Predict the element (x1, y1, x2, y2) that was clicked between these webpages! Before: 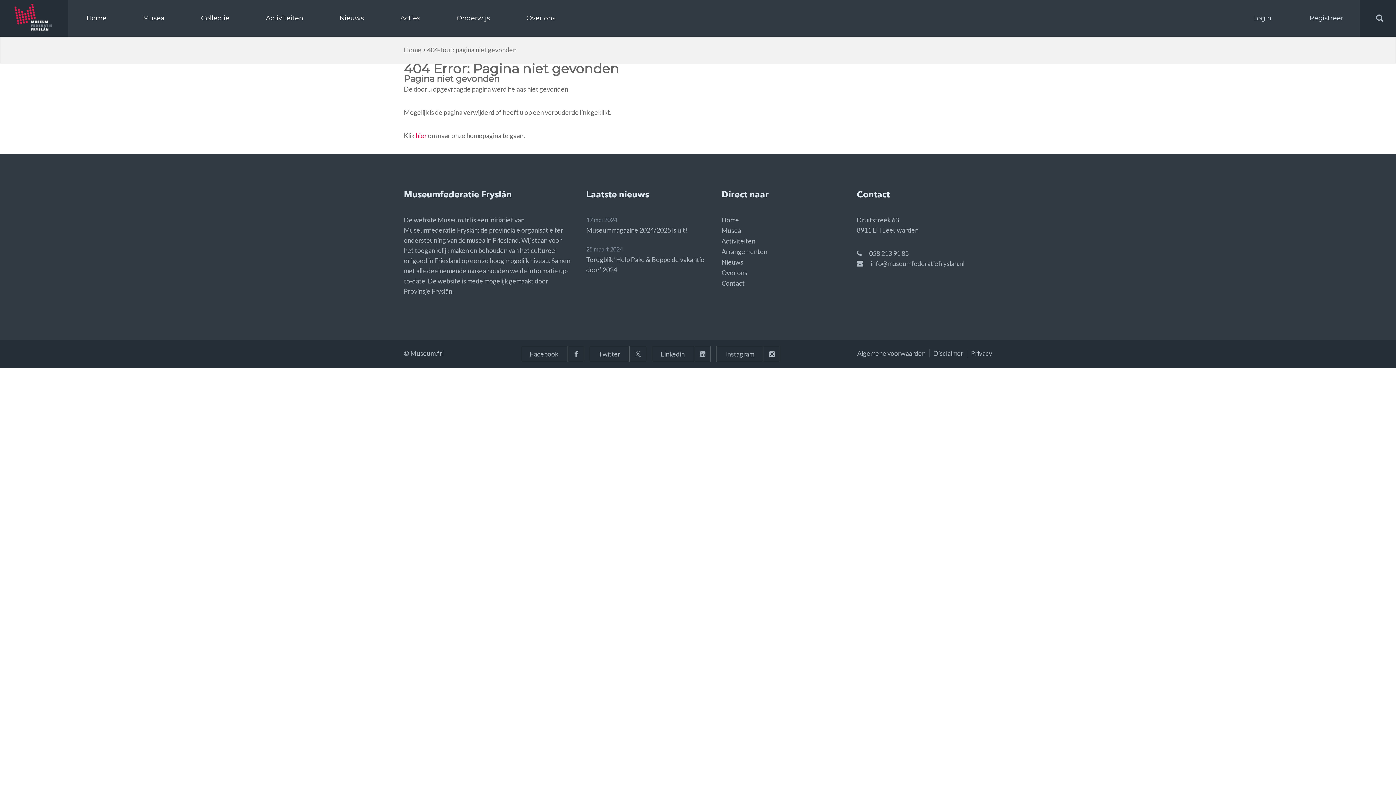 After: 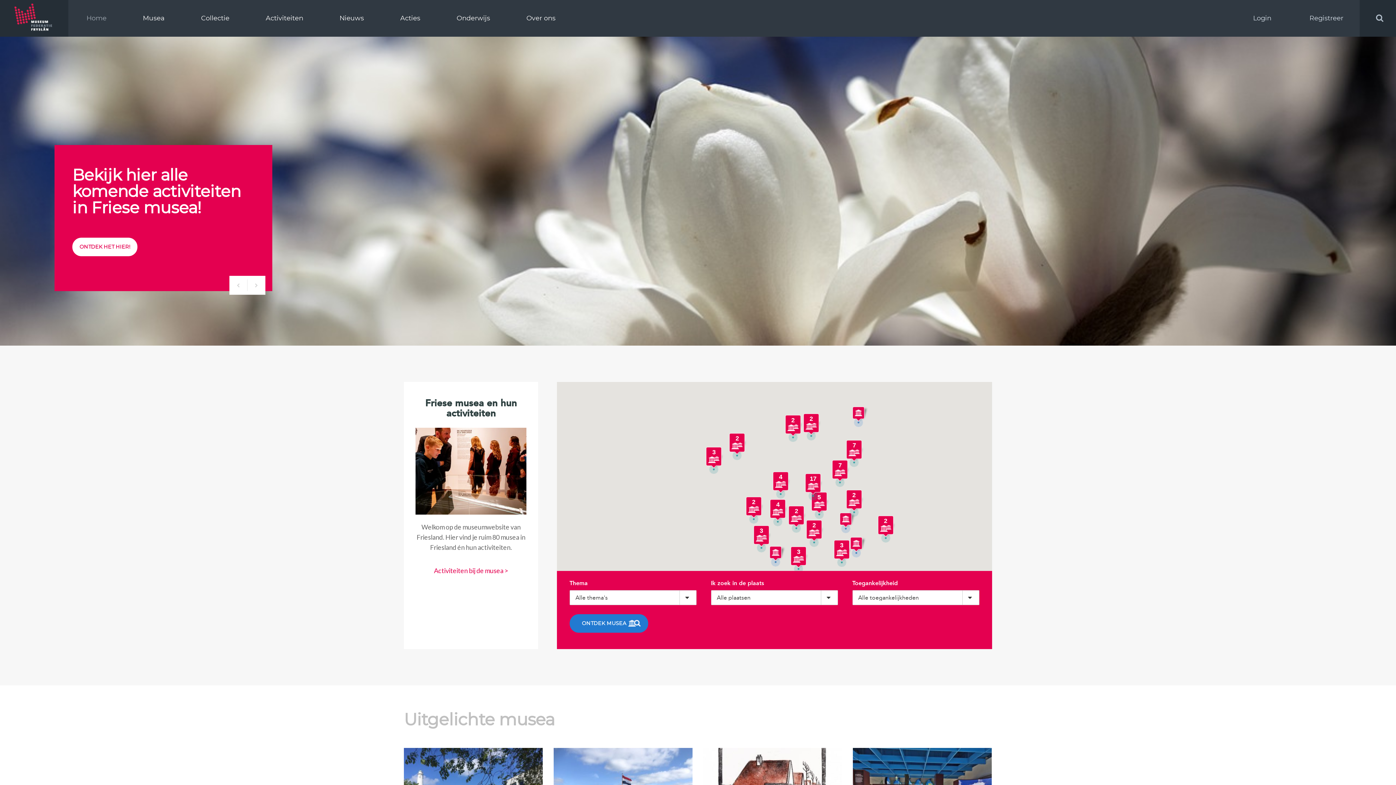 Action: bbox: (721, 216, 739, 224) label: Home